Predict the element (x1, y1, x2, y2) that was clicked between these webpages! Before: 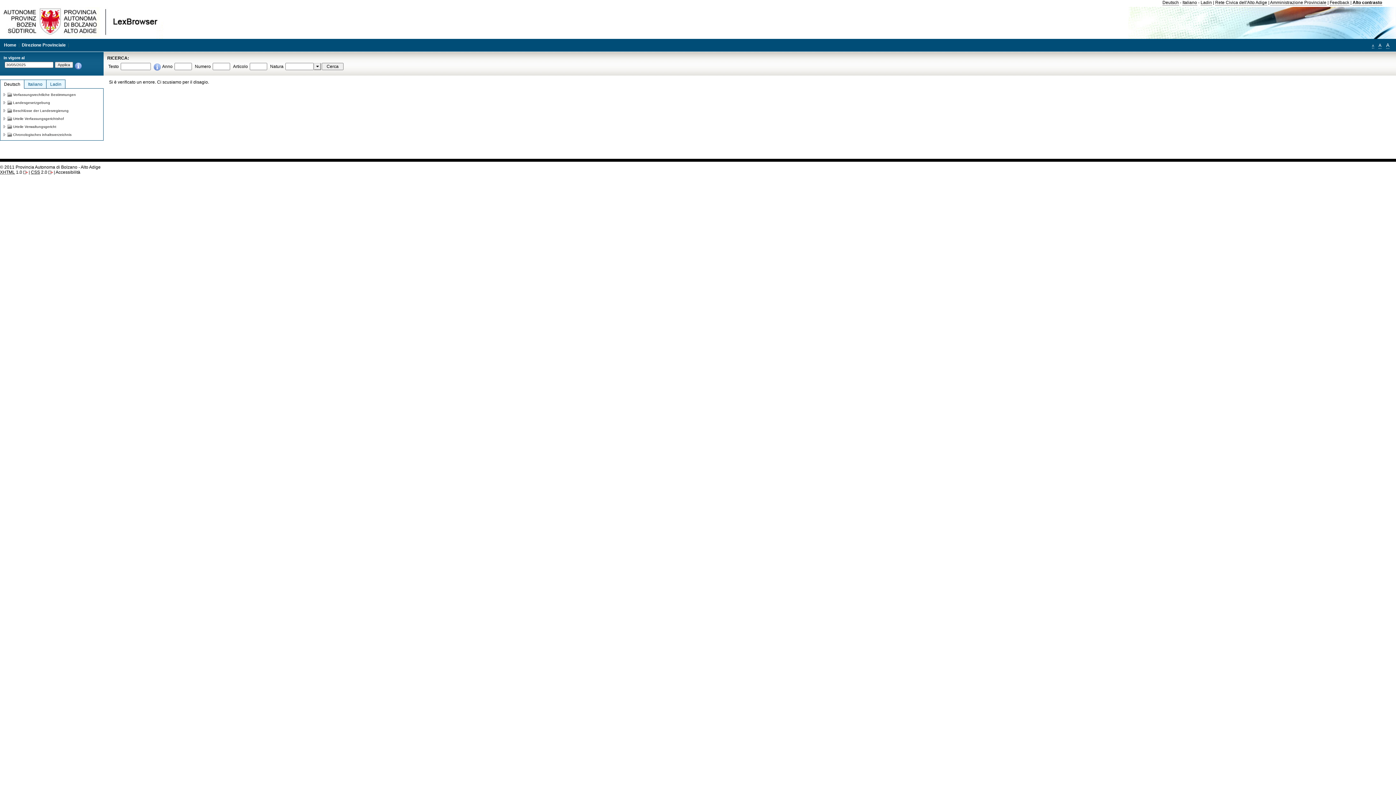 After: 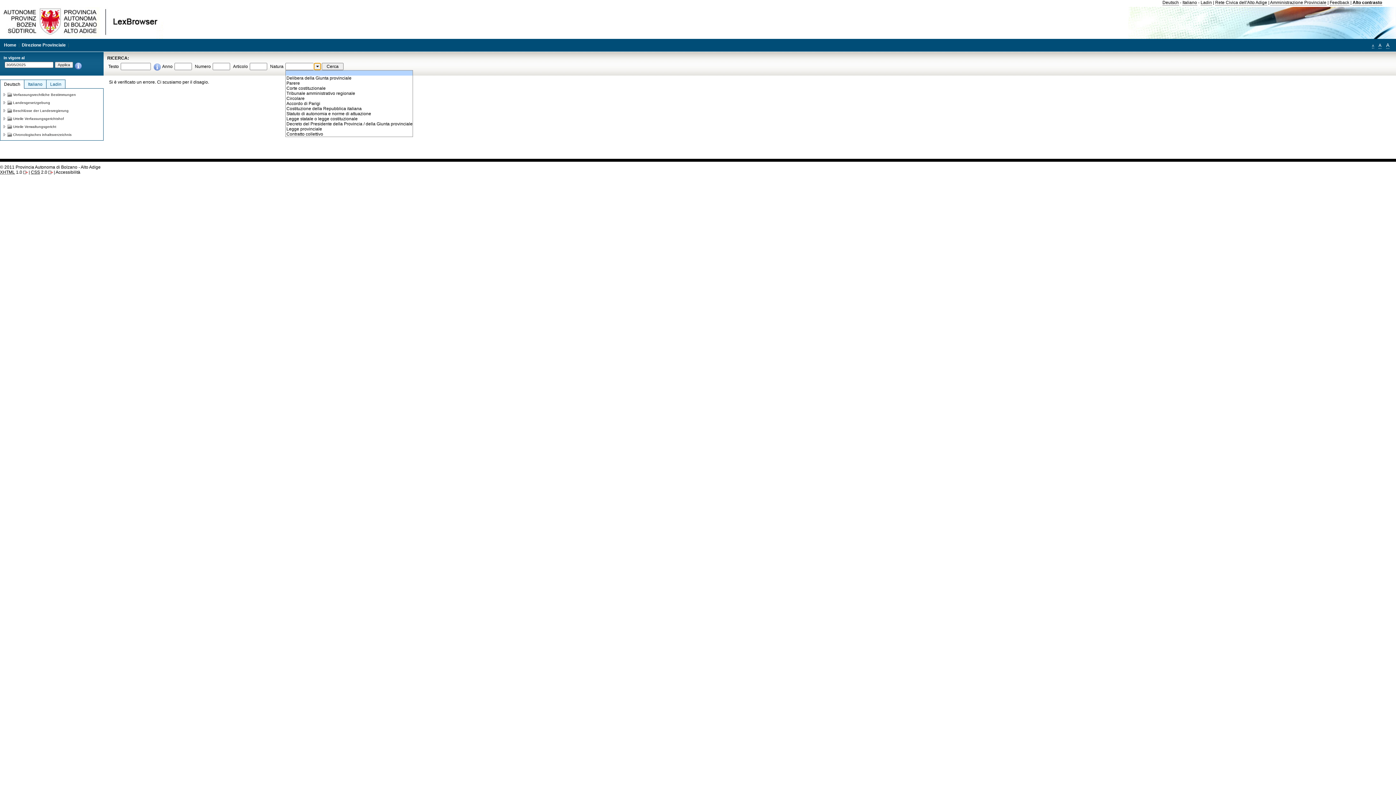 Action: bbox: (313, 62, 321, 70)